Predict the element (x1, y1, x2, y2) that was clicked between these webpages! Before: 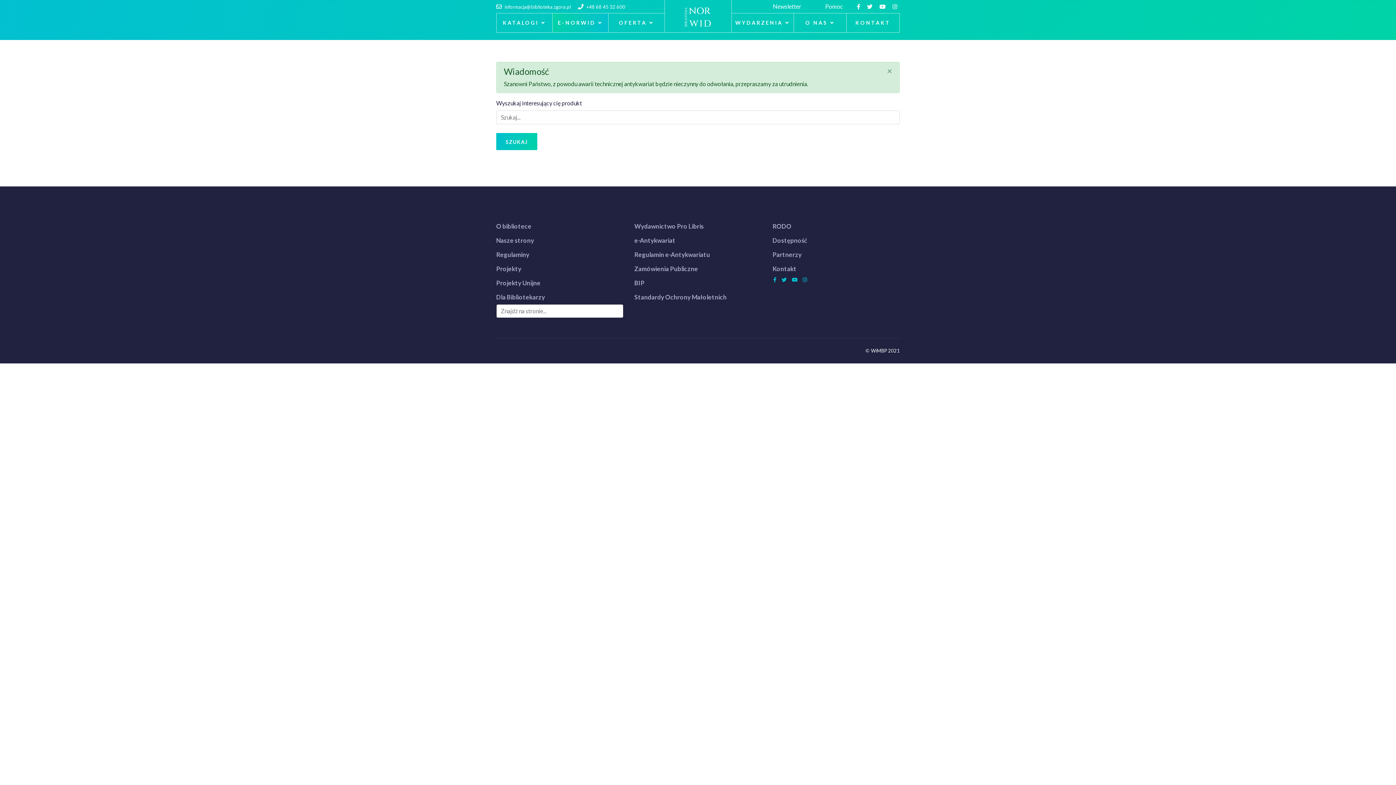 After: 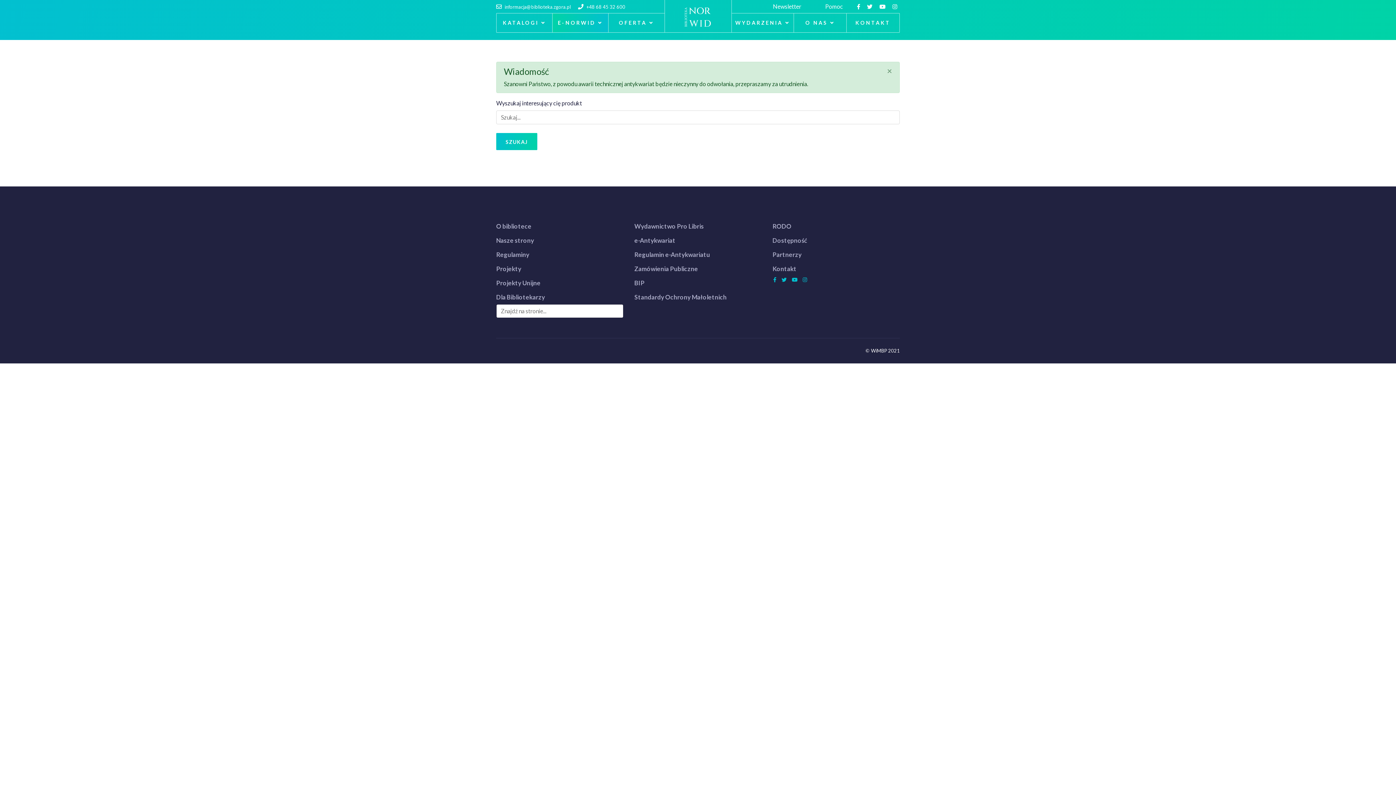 Action: bbox: (496, 4, 570, 9) label:  informacja@biblioteka.zgora.pl